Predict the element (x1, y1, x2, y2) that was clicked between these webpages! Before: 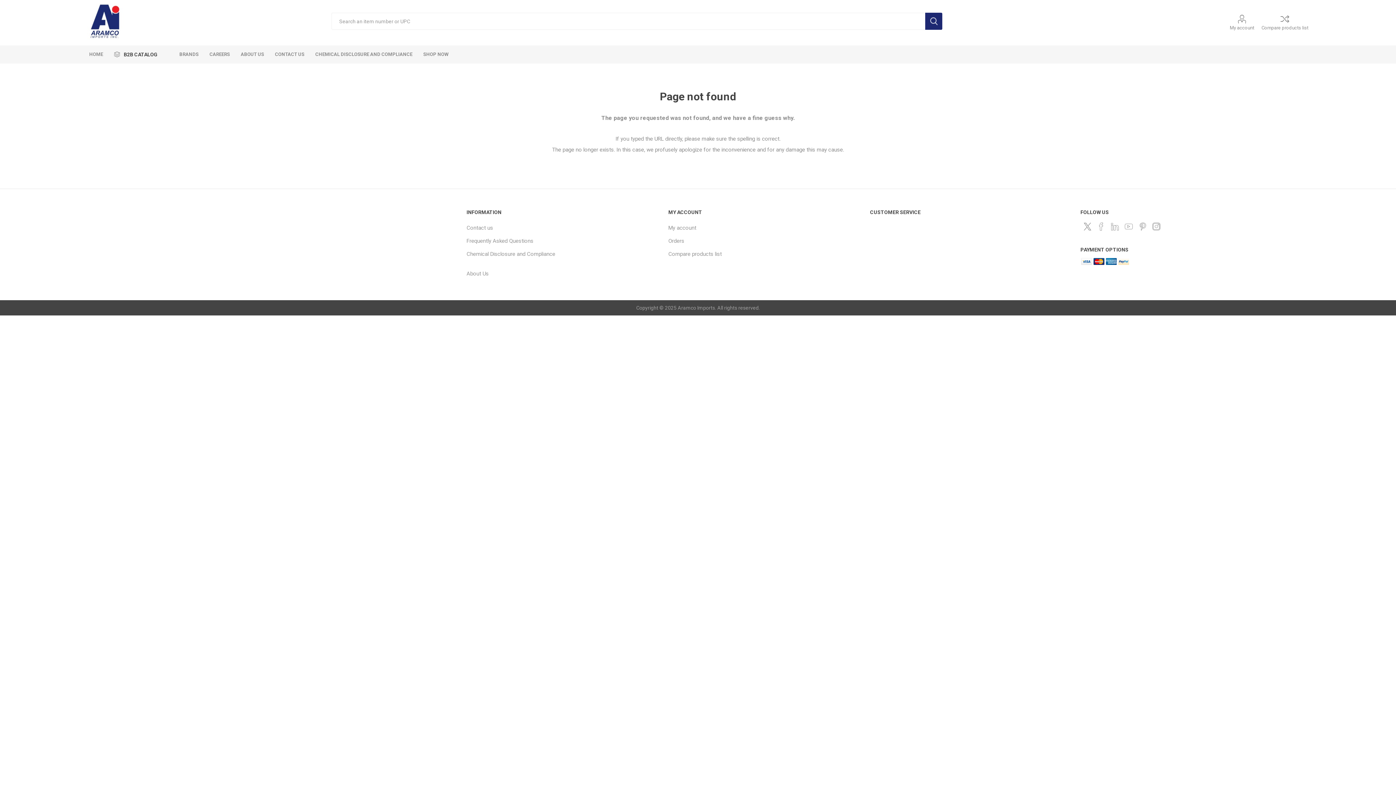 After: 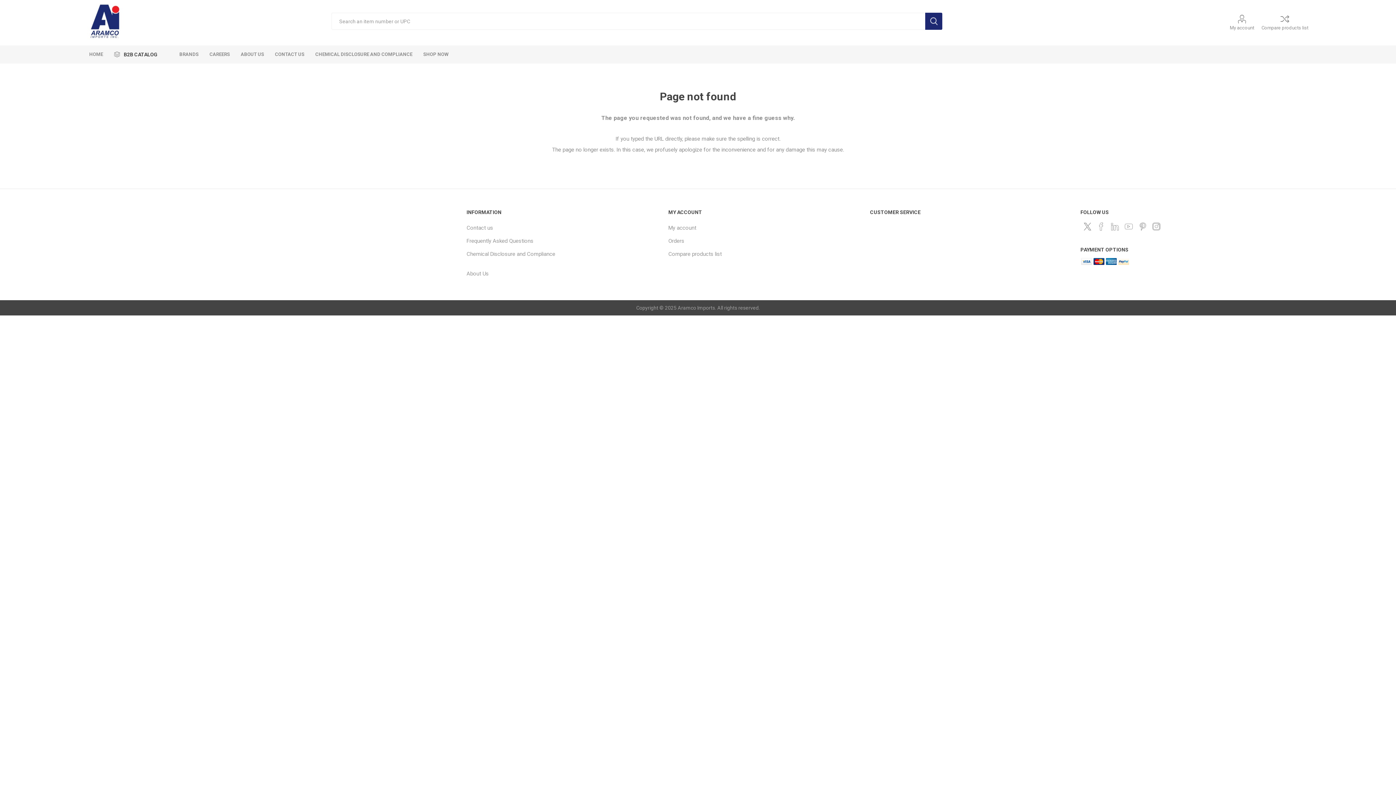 Action: label: Pinterest bbox: (1137, 220, 1148, 232)